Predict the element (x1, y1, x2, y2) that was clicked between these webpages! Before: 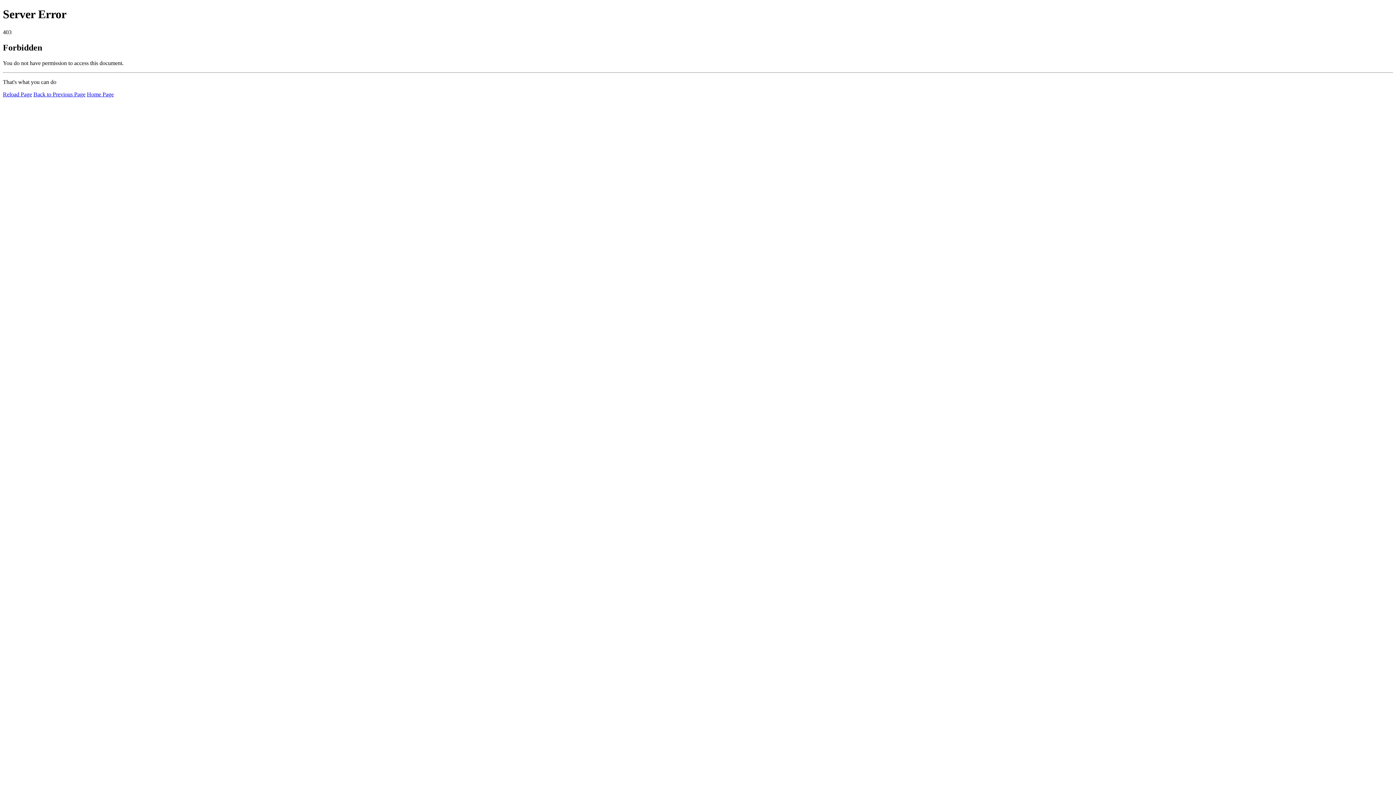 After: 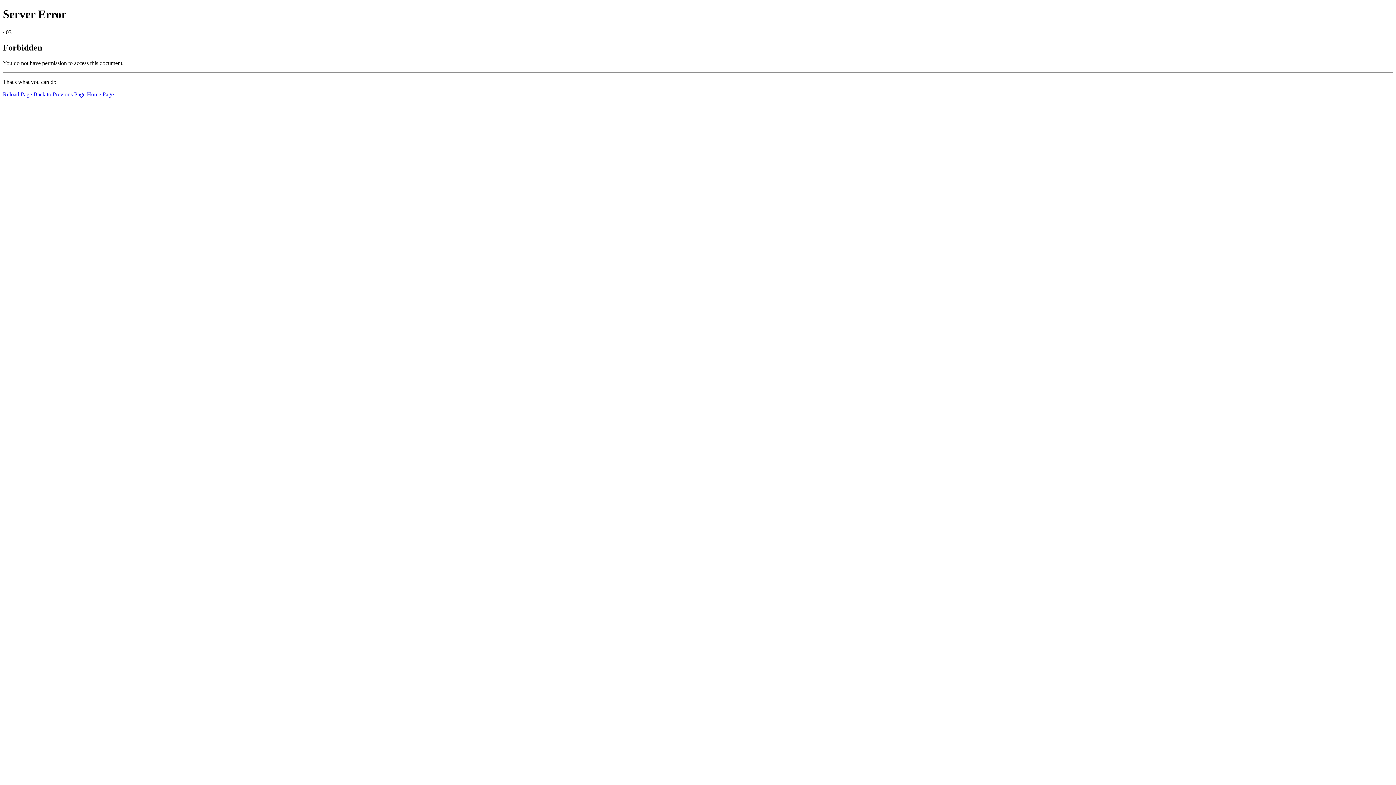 Action: label: Reload Page bbox: (2, 91, 32, 97)